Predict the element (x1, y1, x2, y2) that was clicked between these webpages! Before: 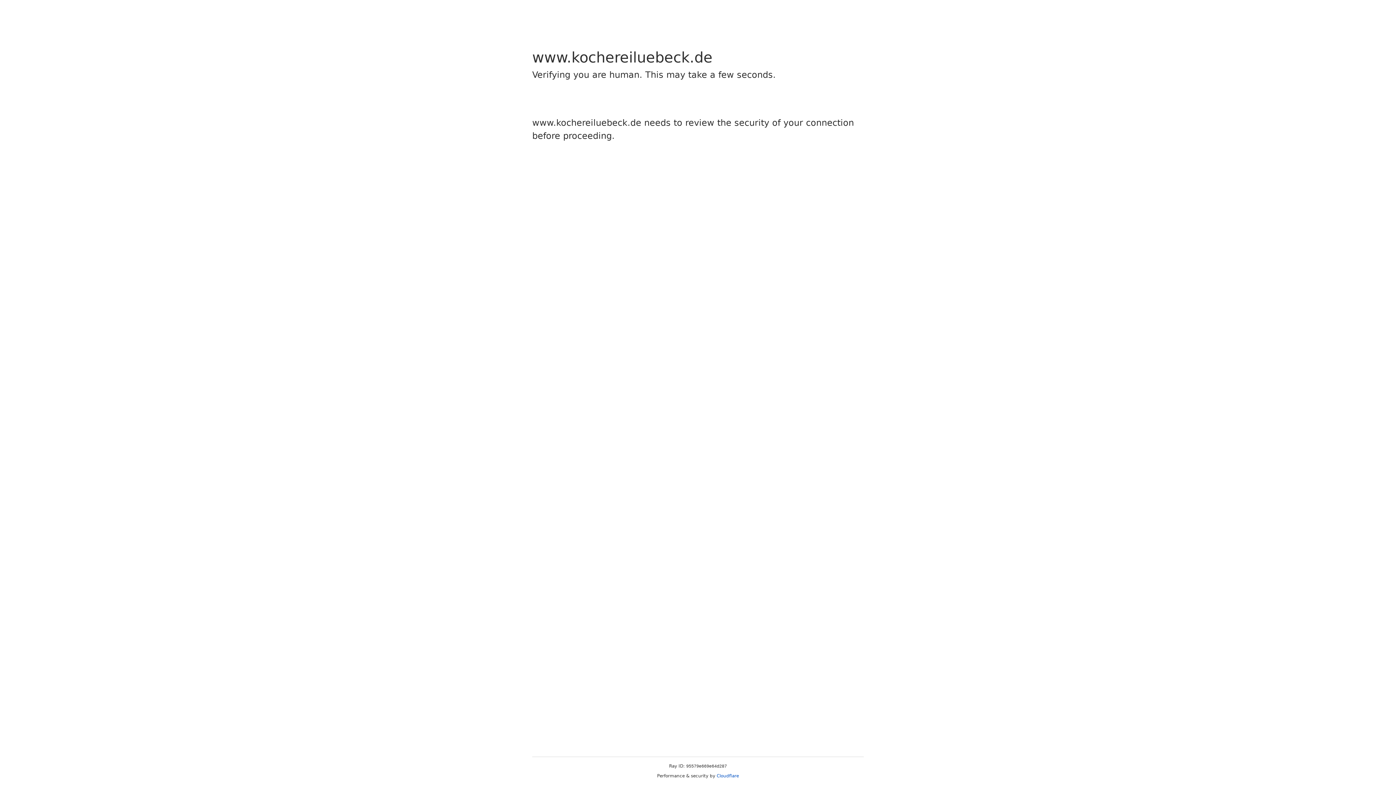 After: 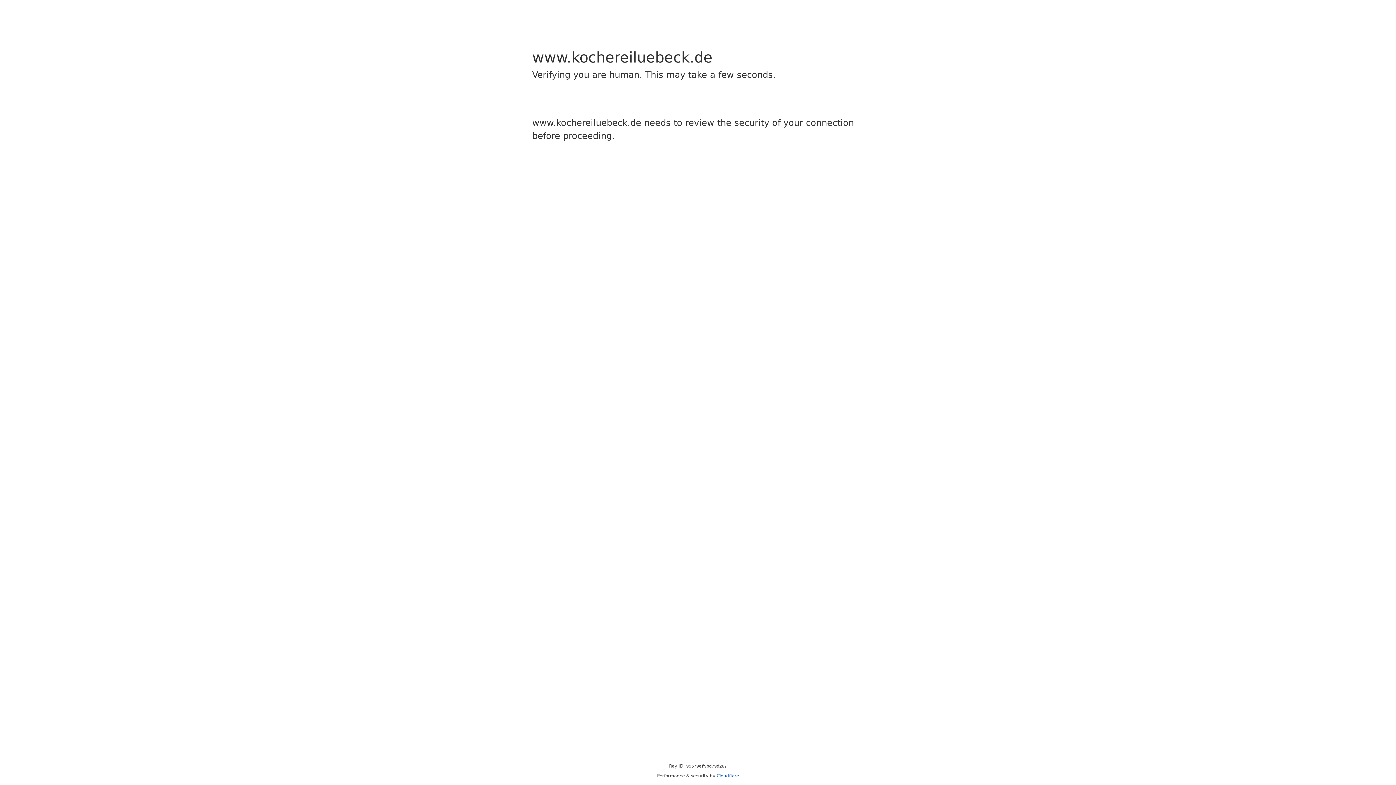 Action: bbox: (716, 773, 739, 778) label: Cloudflare